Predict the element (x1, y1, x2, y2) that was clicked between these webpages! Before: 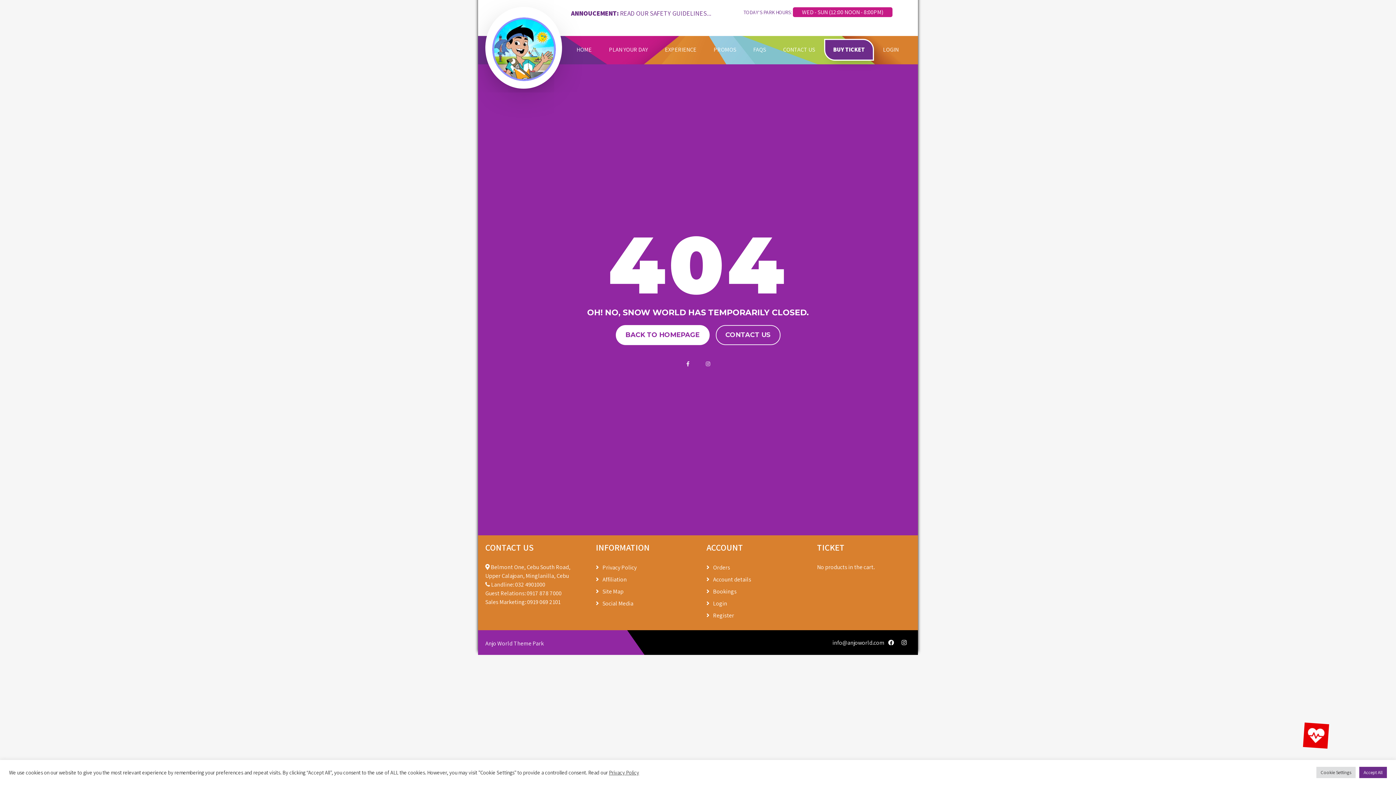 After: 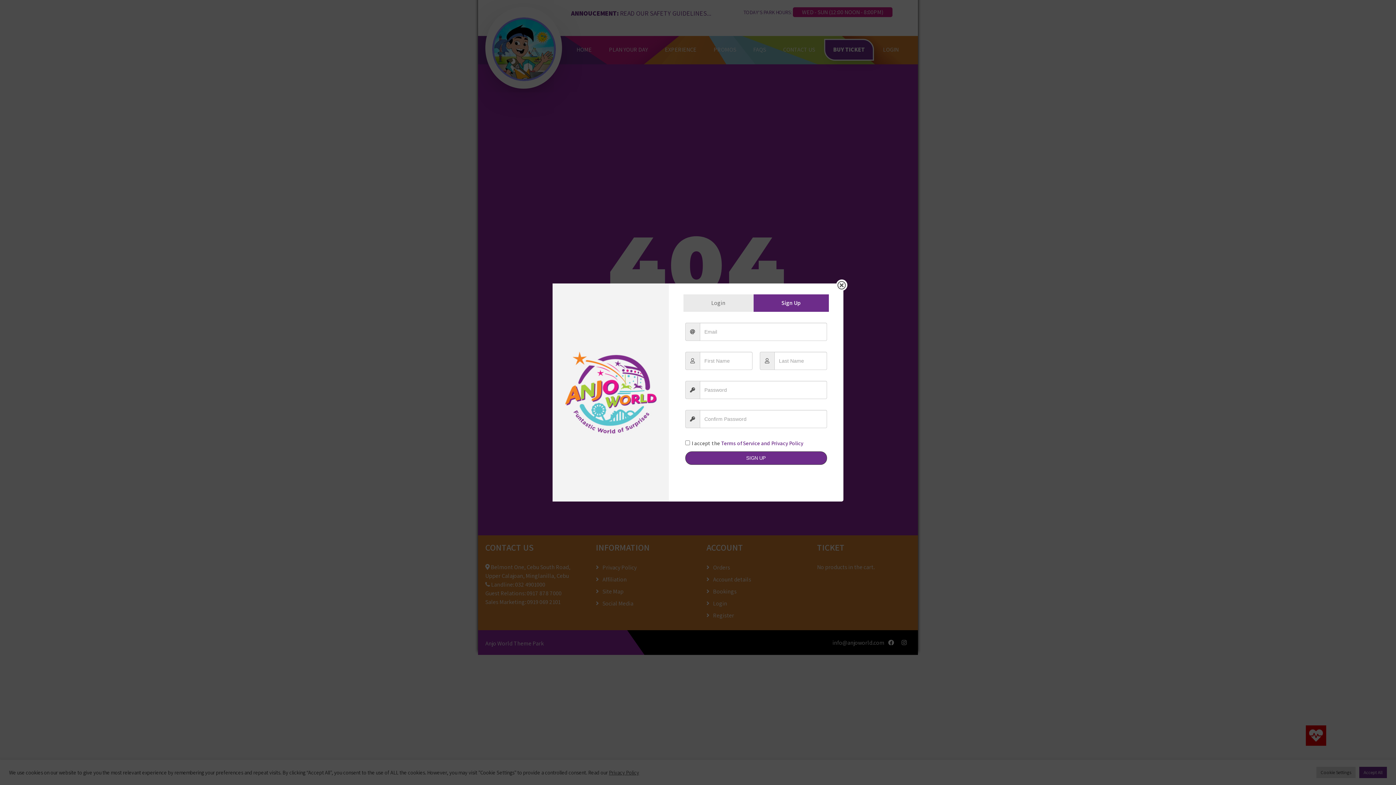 Action: label: Register bbox: (713, 612, 734, 619)